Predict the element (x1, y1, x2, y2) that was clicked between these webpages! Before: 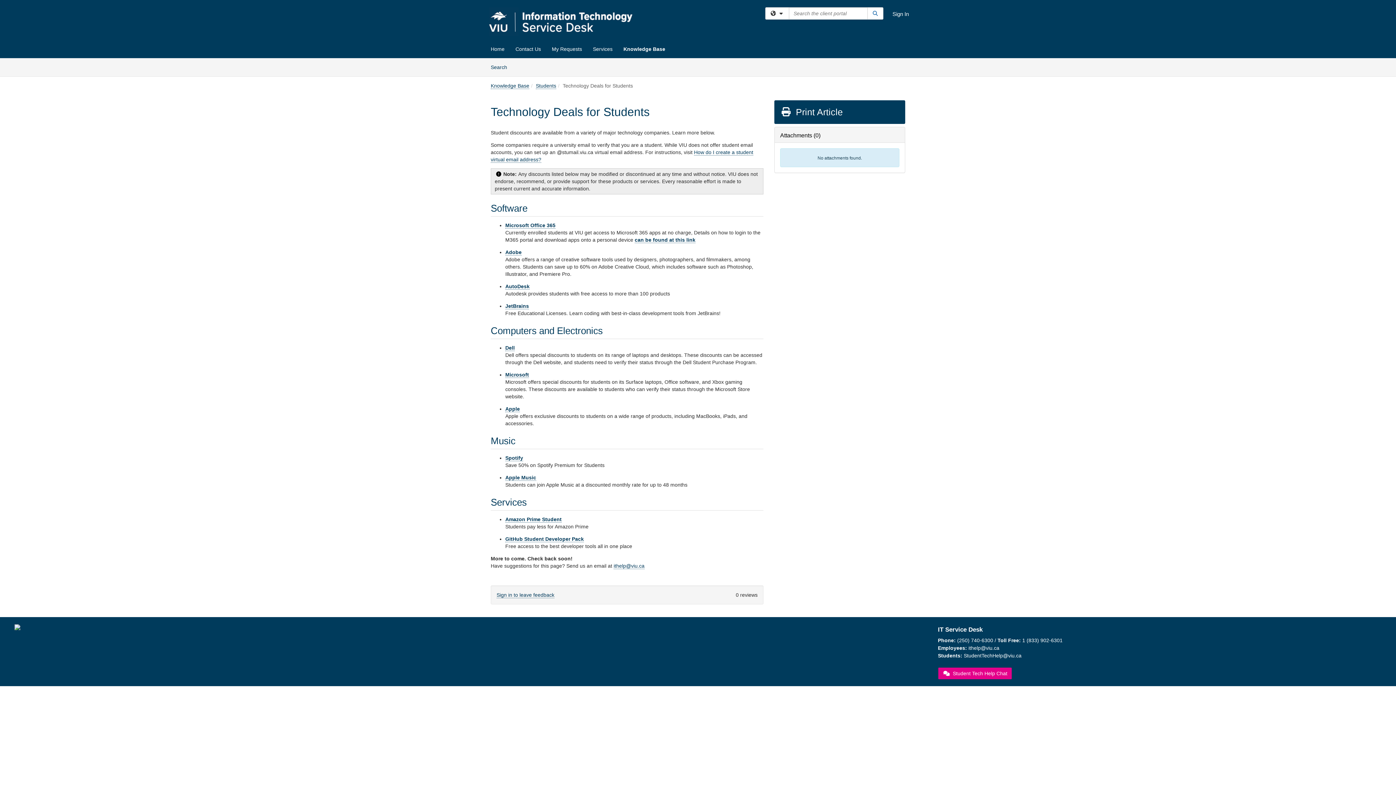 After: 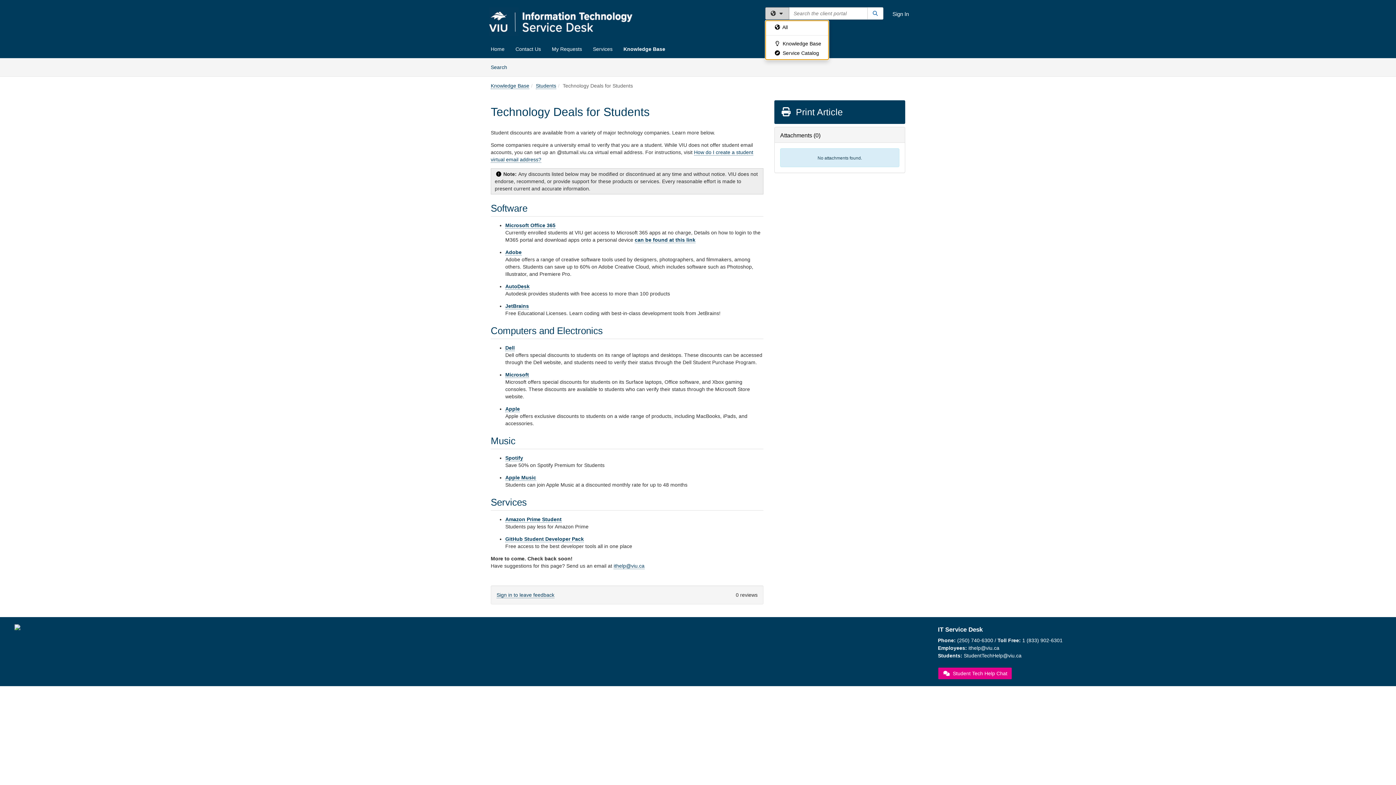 Action: label: Filter your search by category. Current category: All bbox: (765, 7, 789, 19)